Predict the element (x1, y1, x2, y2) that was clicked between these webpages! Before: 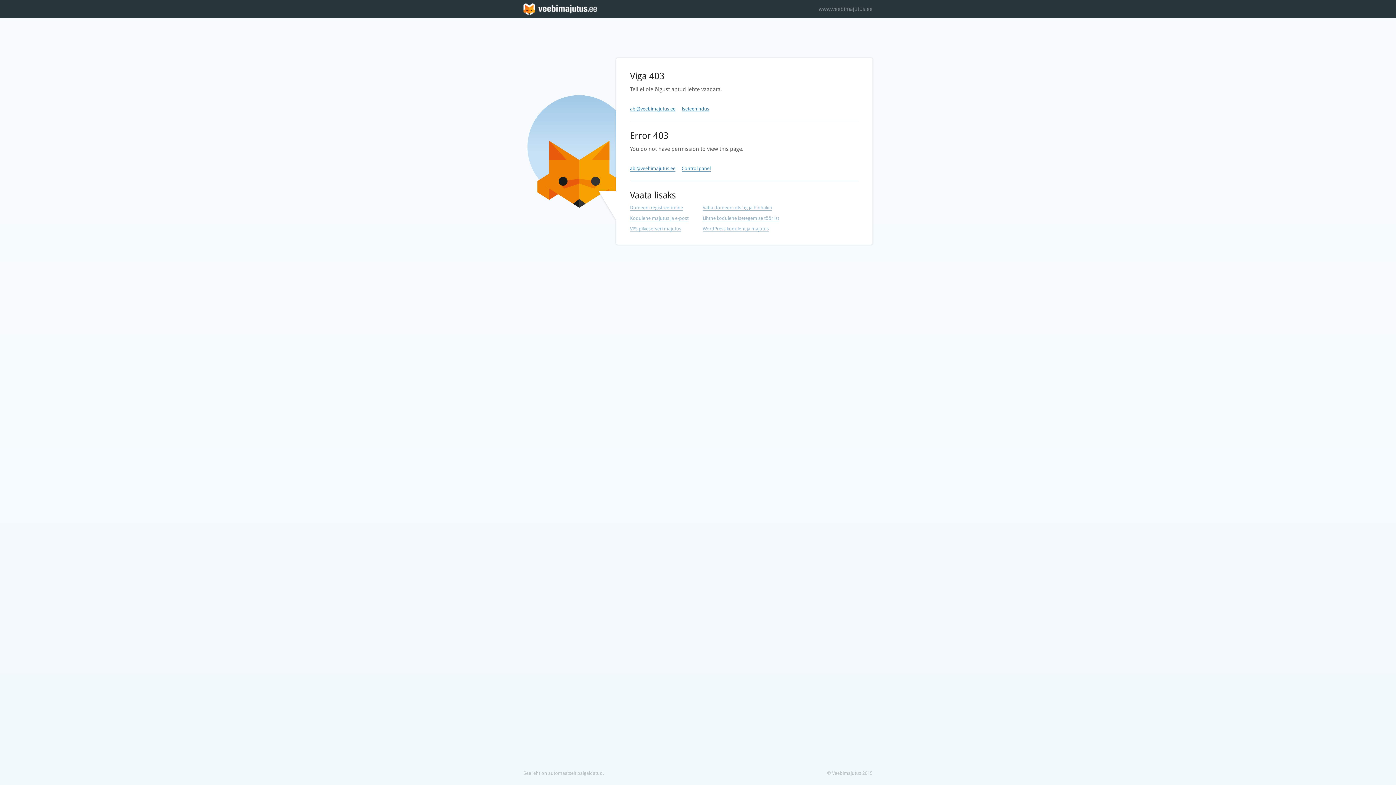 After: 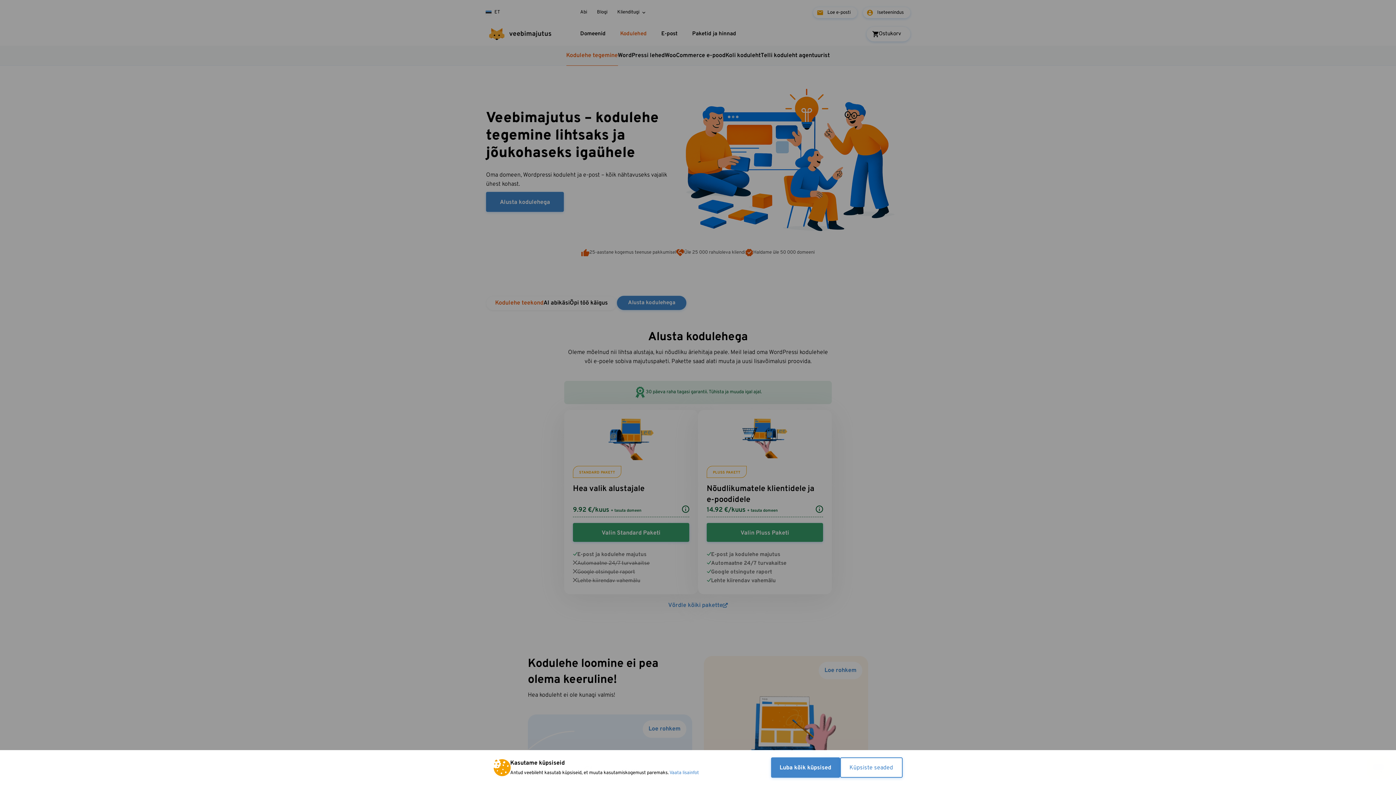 Action: bbox: (702, 215, 779, 221) label: Lihtne kodulehe isetegemise tööriist